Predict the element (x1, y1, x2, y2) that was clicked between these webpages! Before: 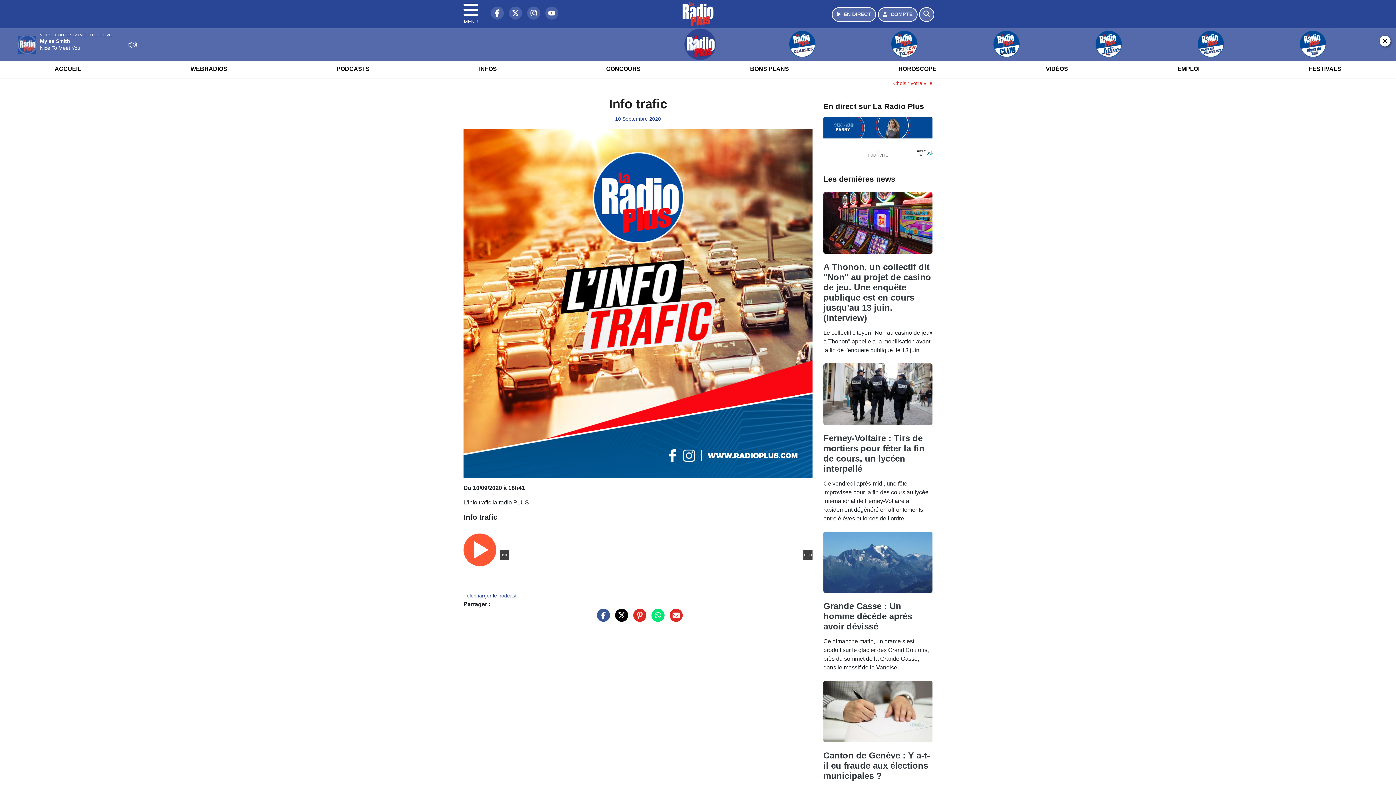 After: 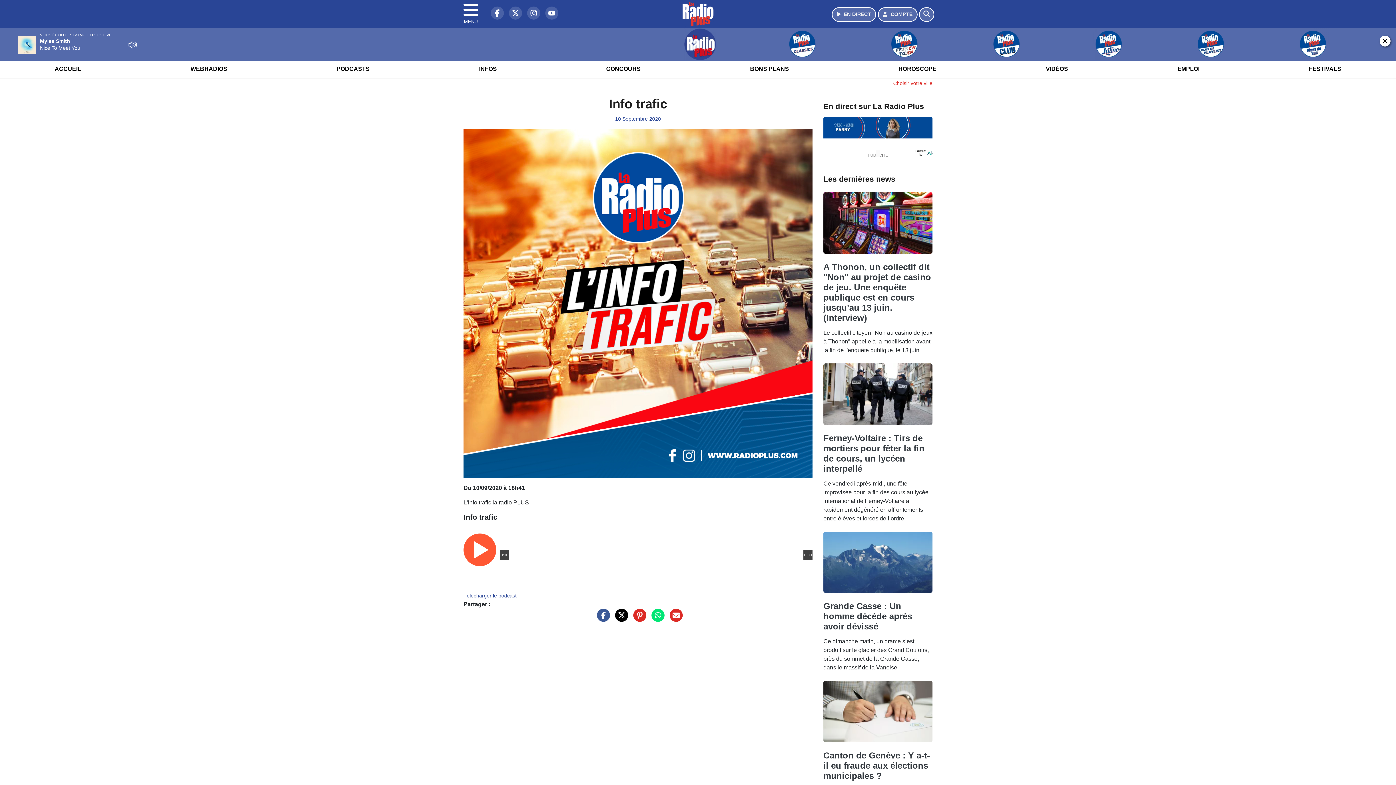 Action: bbox: (666, 499, 682, 506)